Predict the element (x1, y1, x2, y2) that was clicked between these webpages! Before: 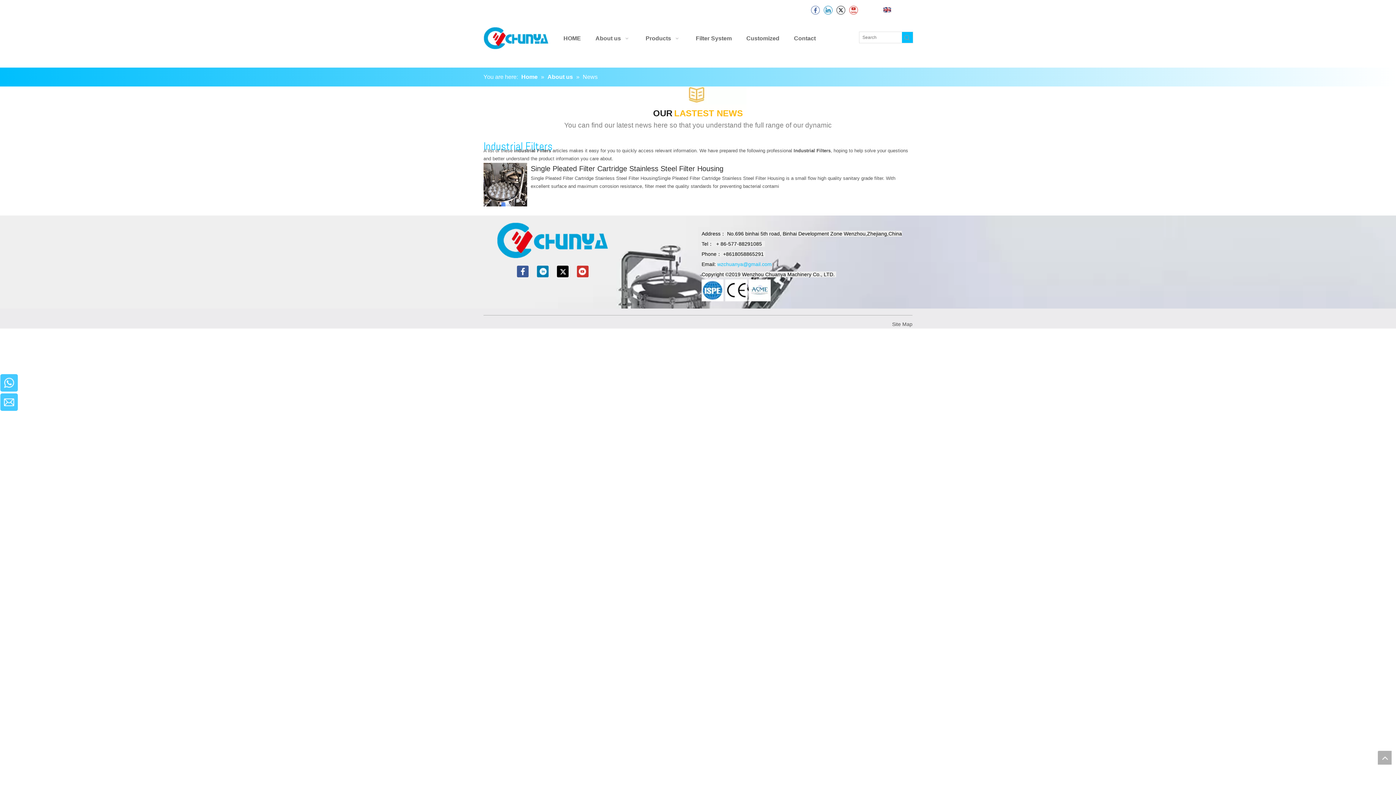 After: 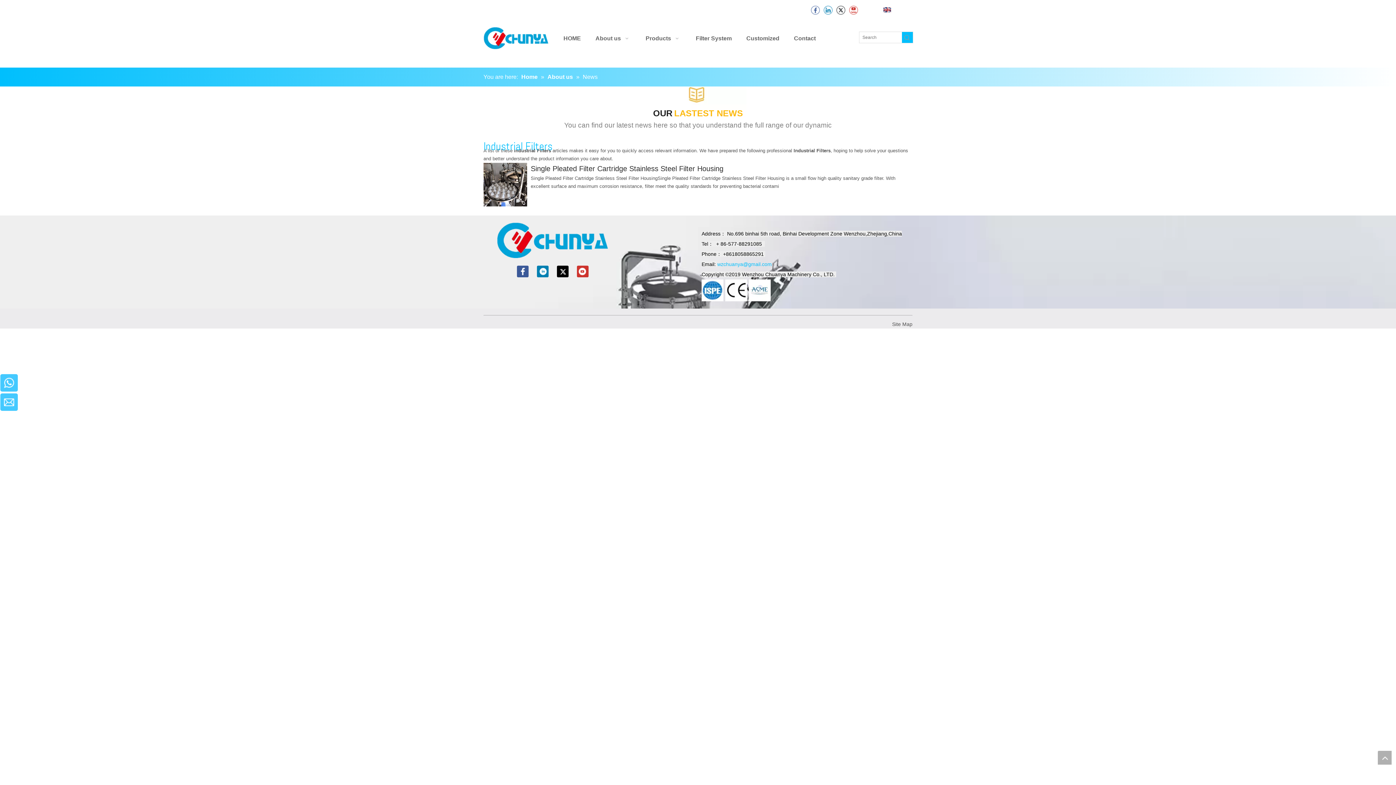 Action: bbox: (483, 26, 549, 49)